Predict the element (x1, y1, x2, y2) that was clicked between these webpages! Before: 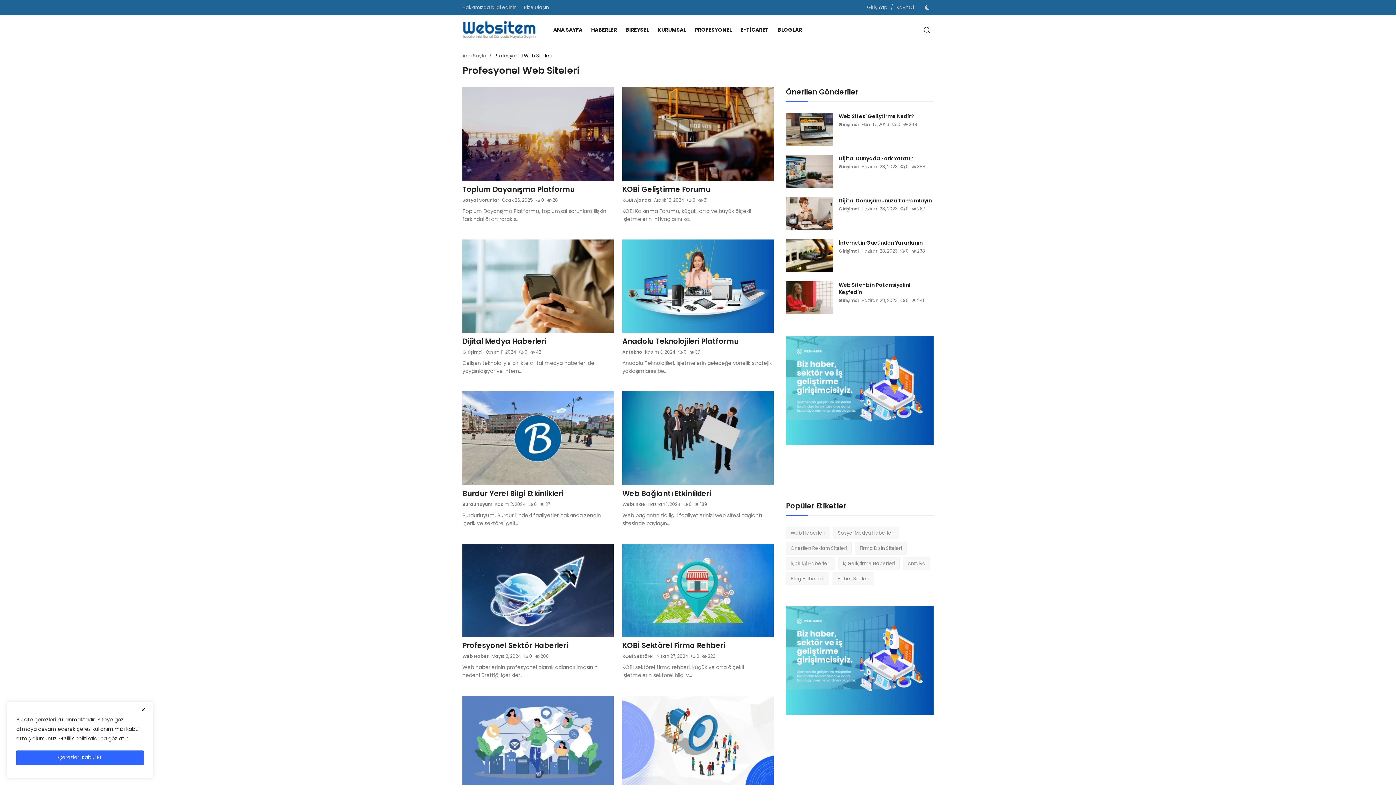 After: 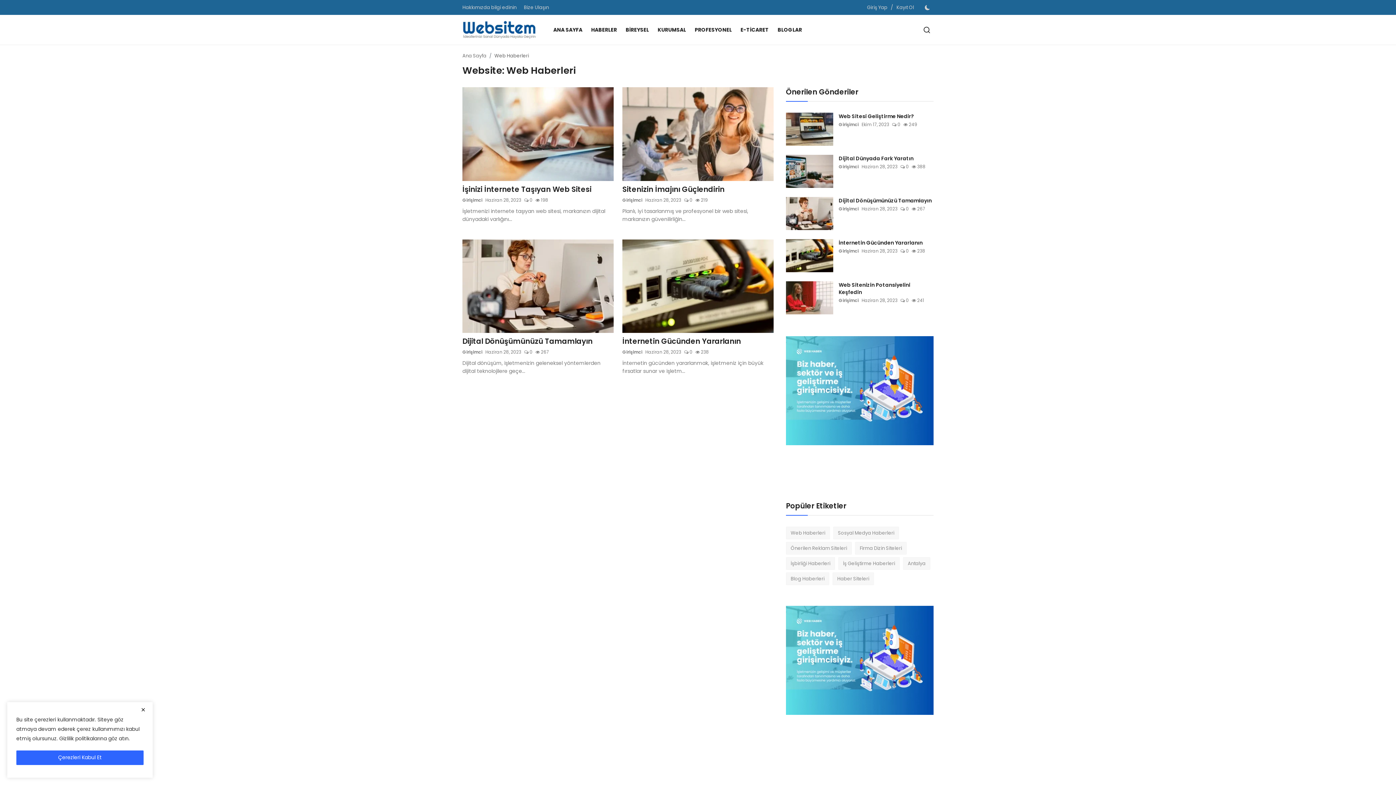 Action: bbox: (786, 526, 830, 539) label: Web Haberleri